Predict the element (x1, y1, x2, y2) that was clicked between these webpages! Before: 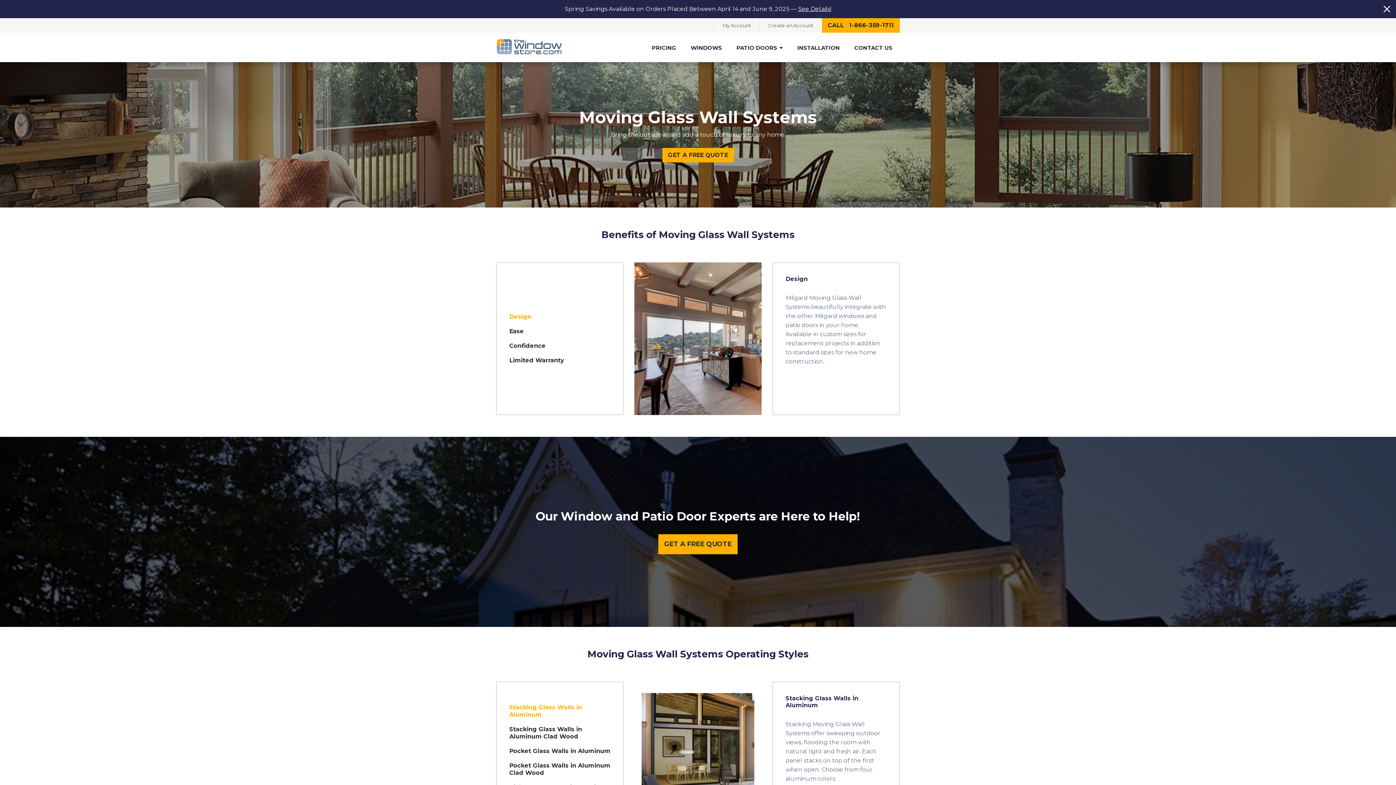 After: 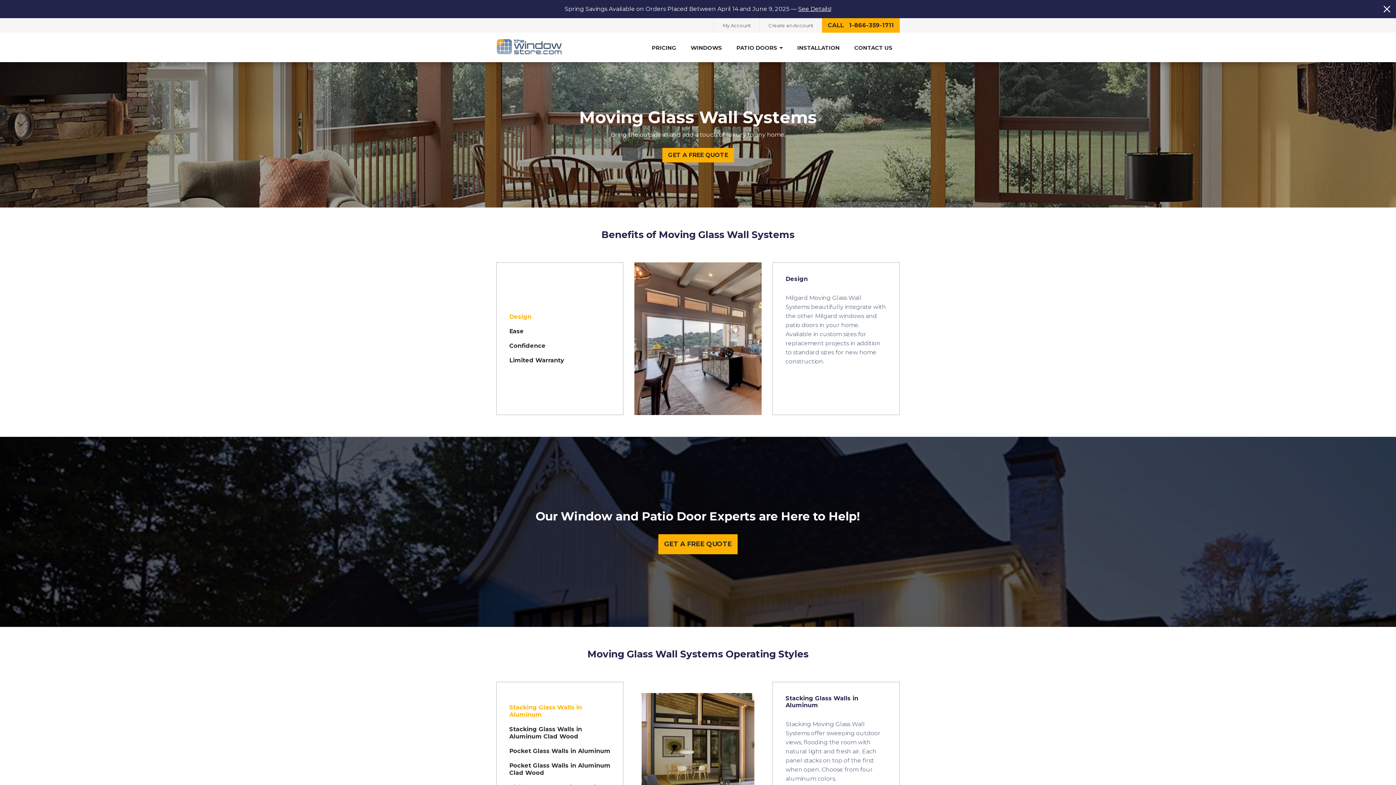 Action: bbox: (509, 704, 610, 718) label: Stacking Glass Walls in Aluminum